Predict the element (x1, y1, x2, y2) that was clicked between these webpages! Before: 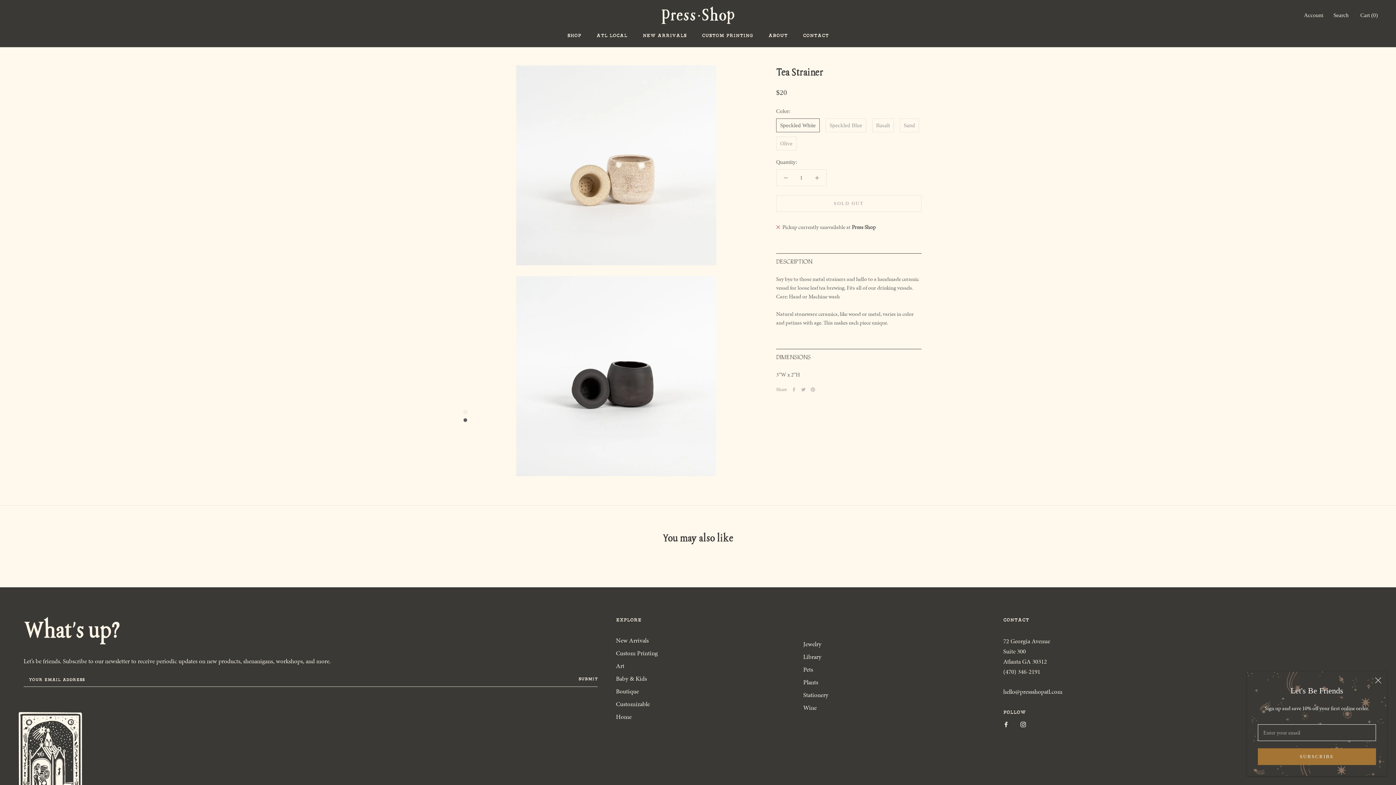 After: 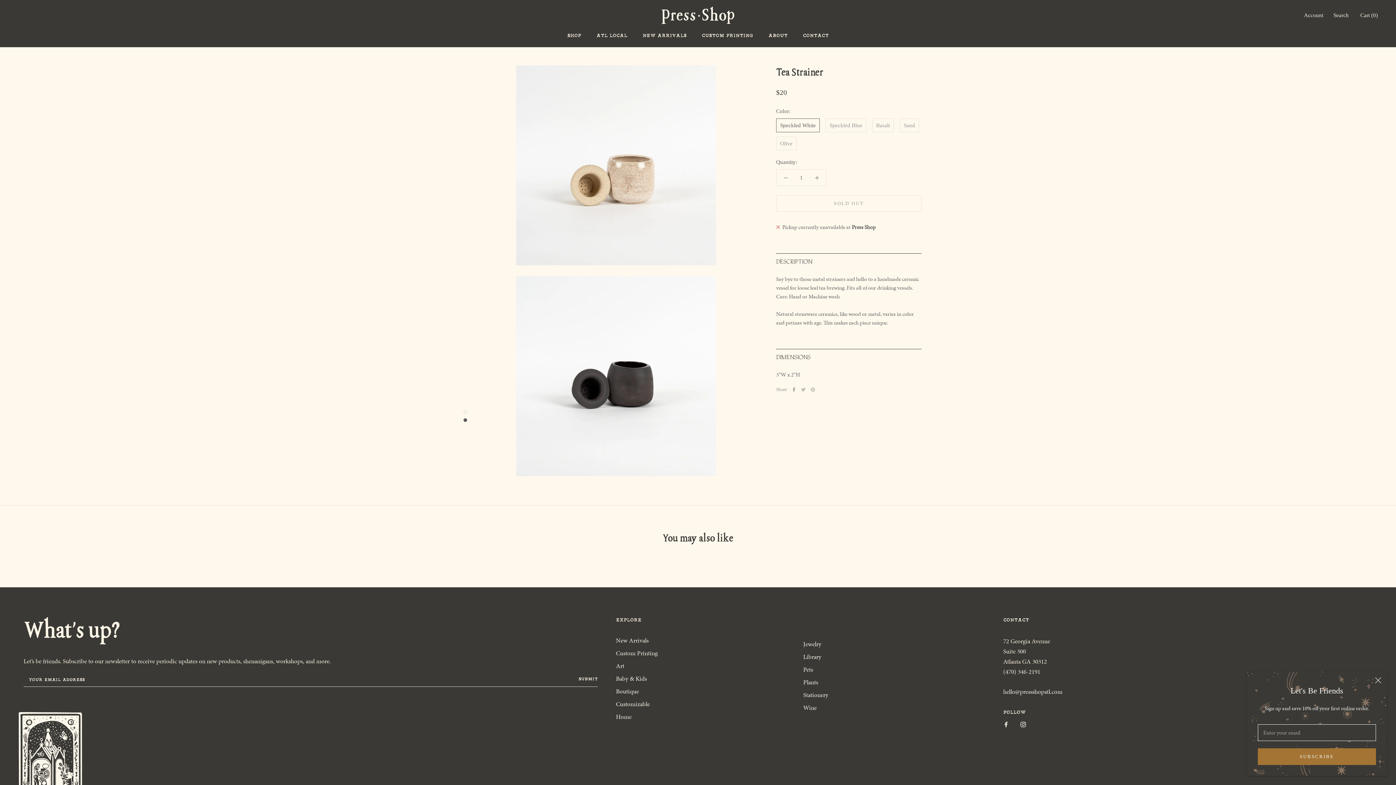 Action: bbox: (792, 387, 796, 391) label: Facebook